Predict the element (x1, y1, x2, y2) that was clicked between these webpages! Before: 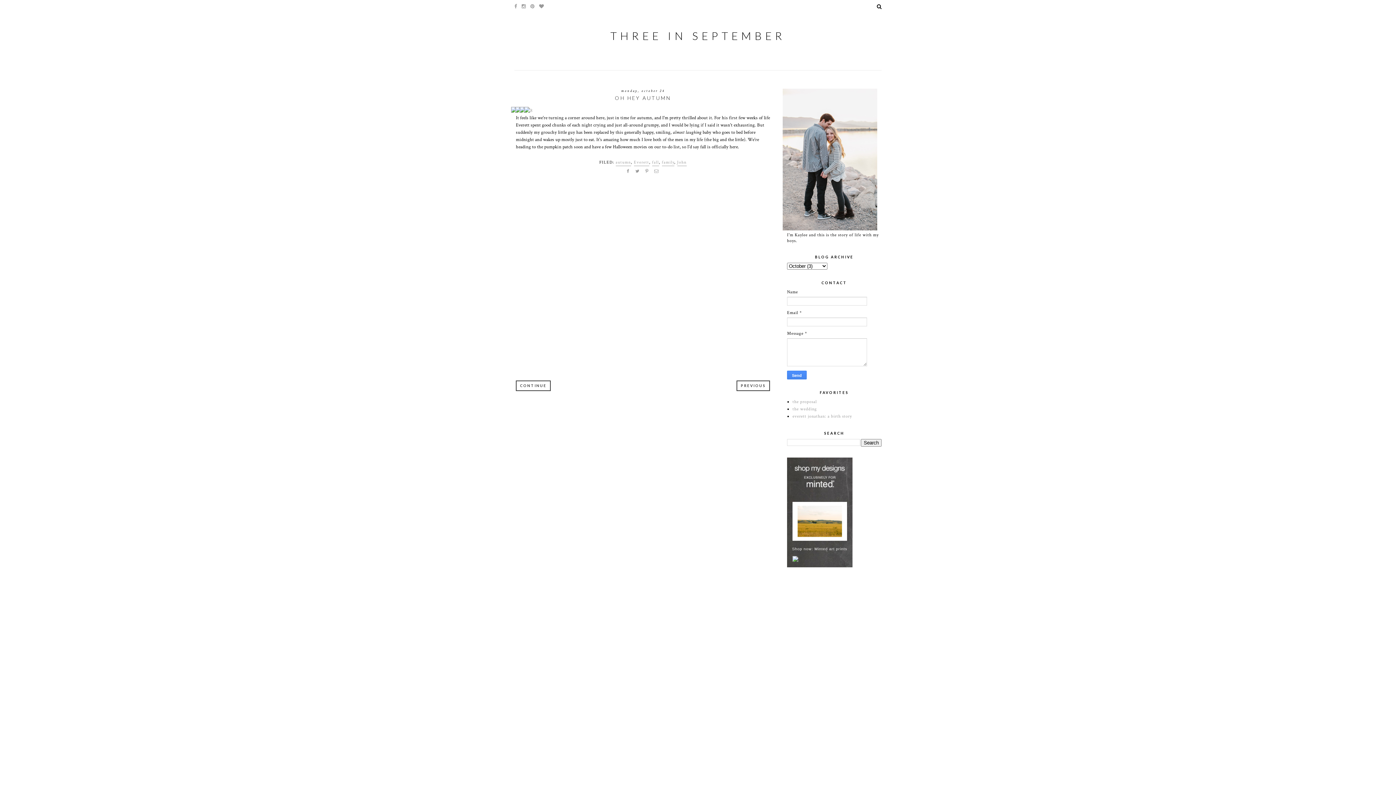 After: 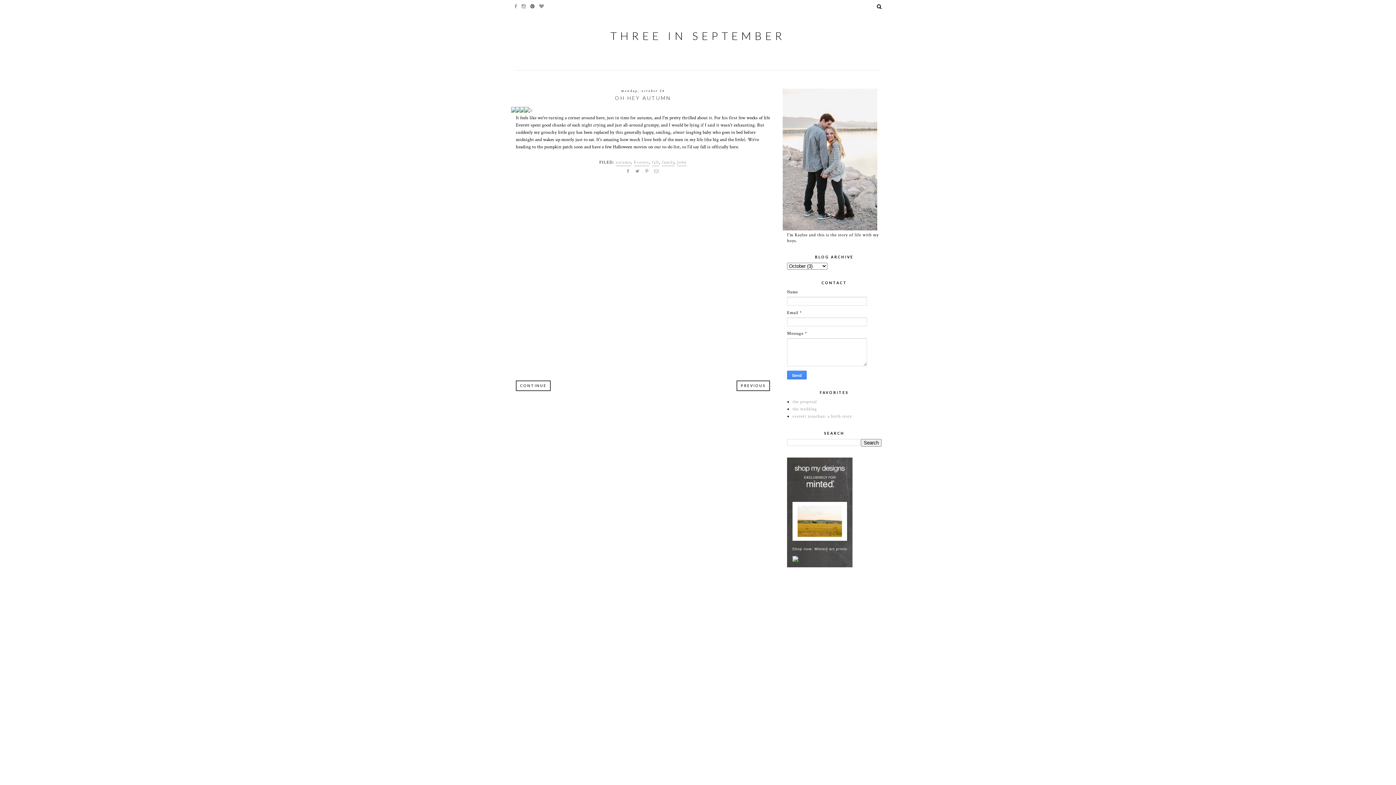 Action: bbox: (530, 3, 536, 9)